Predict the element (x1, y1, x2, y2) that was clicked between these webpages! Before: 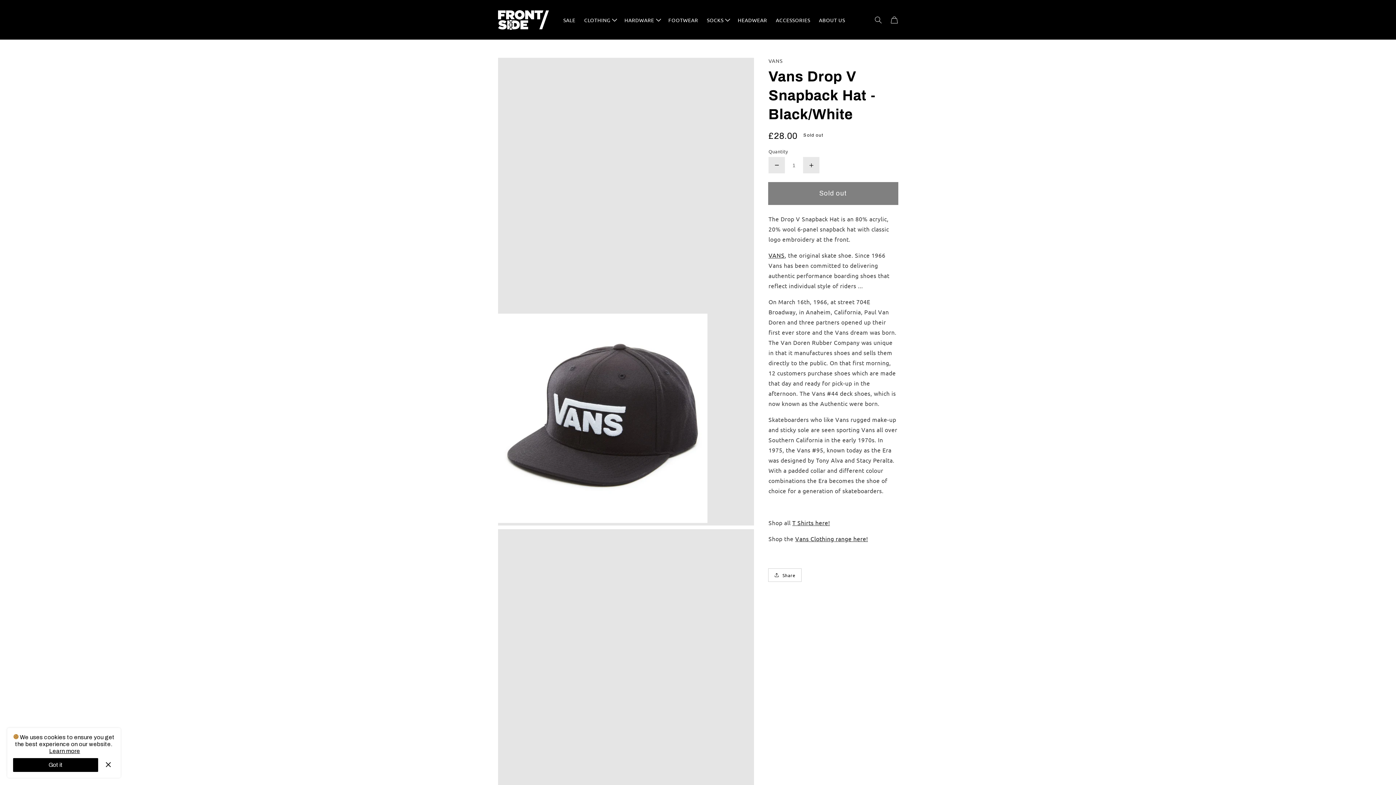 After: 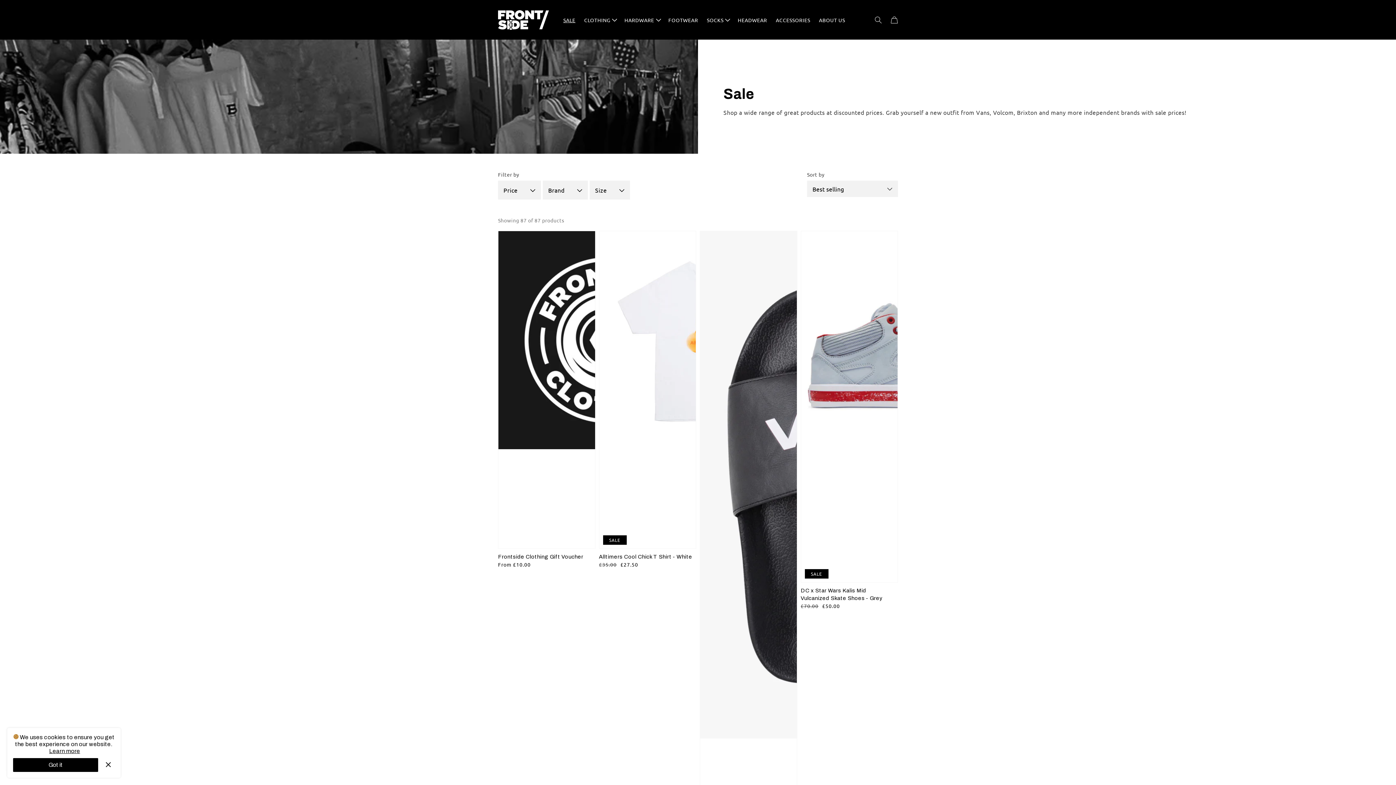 Action: label: SALE bbox: (559, 12, 579, 27)